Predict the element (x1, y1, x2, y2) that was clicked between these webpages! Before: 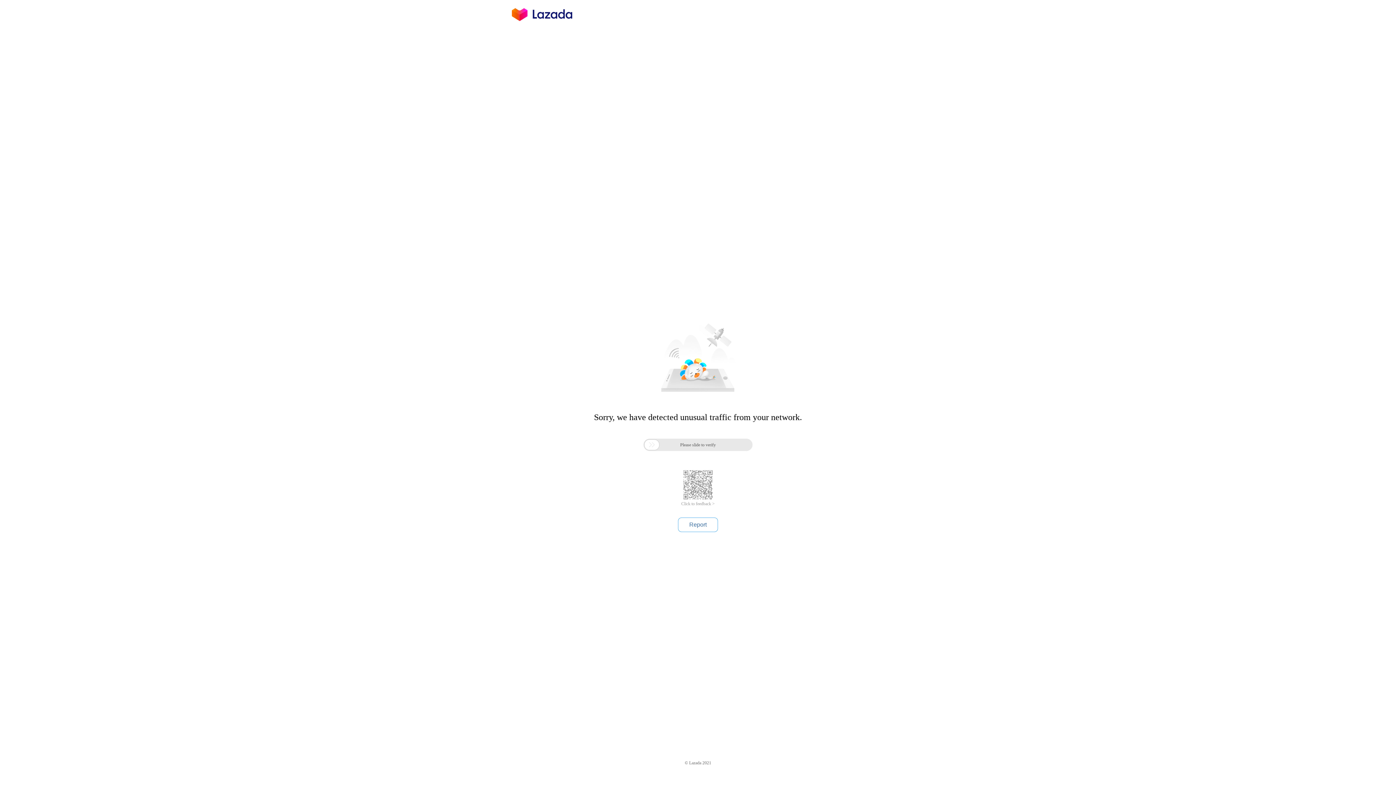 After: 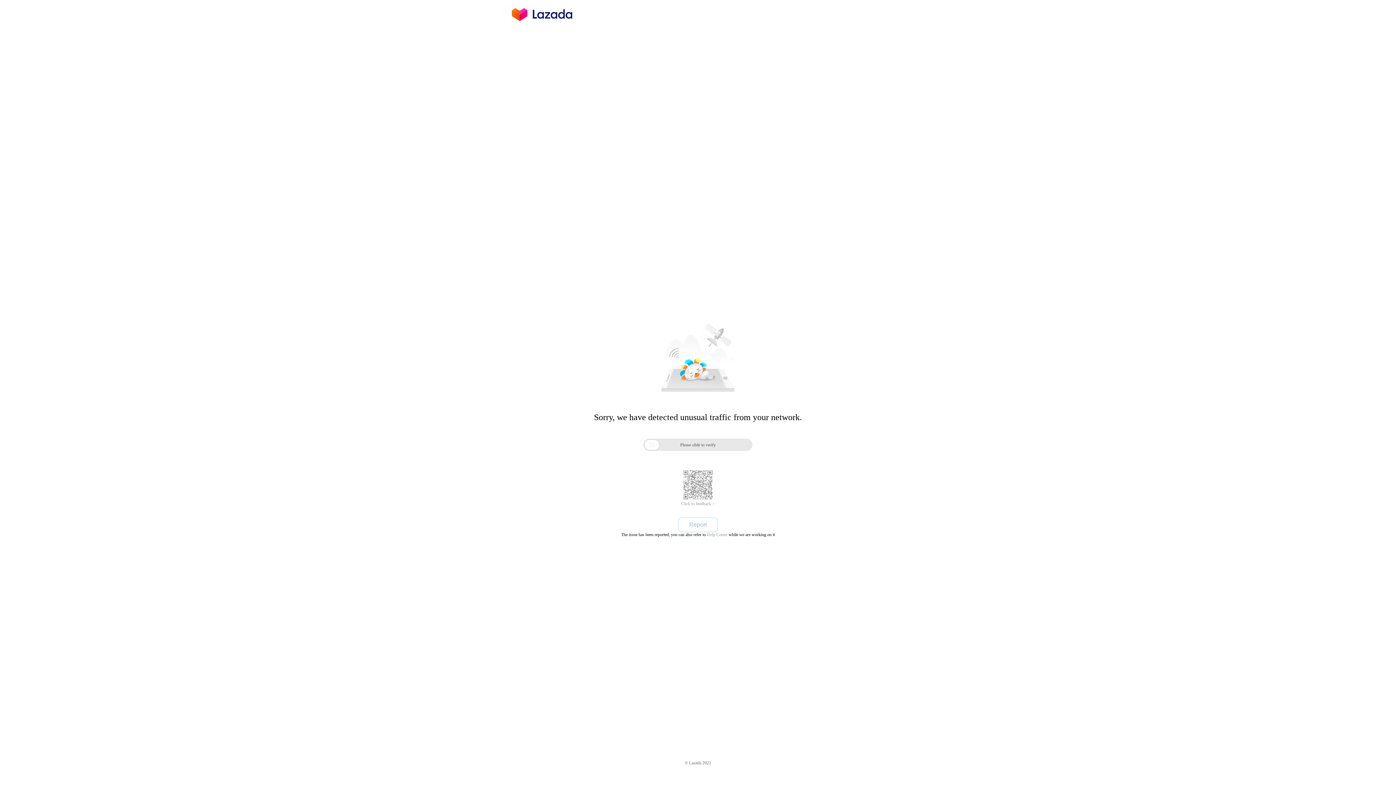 Action: bbox: (678, 517, 718, 532) label: Report